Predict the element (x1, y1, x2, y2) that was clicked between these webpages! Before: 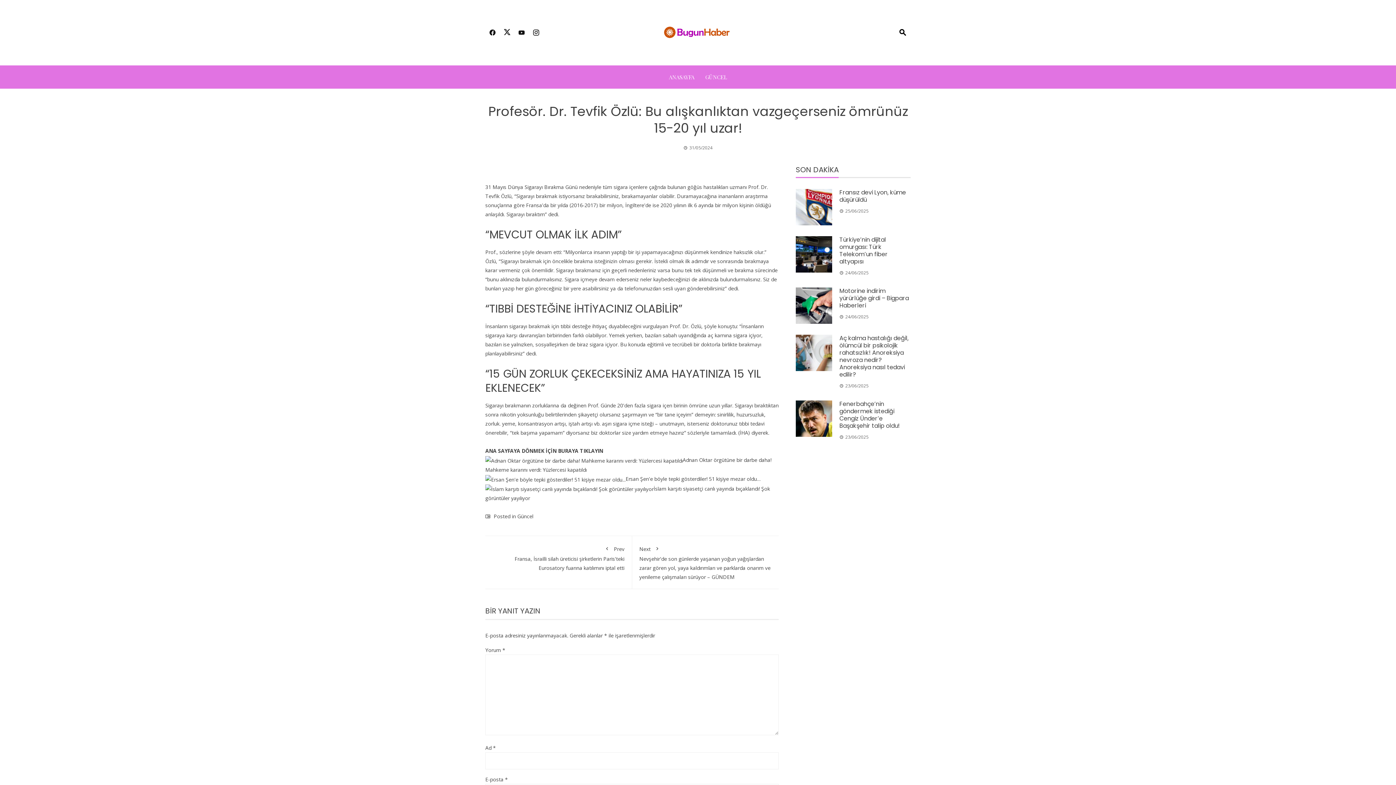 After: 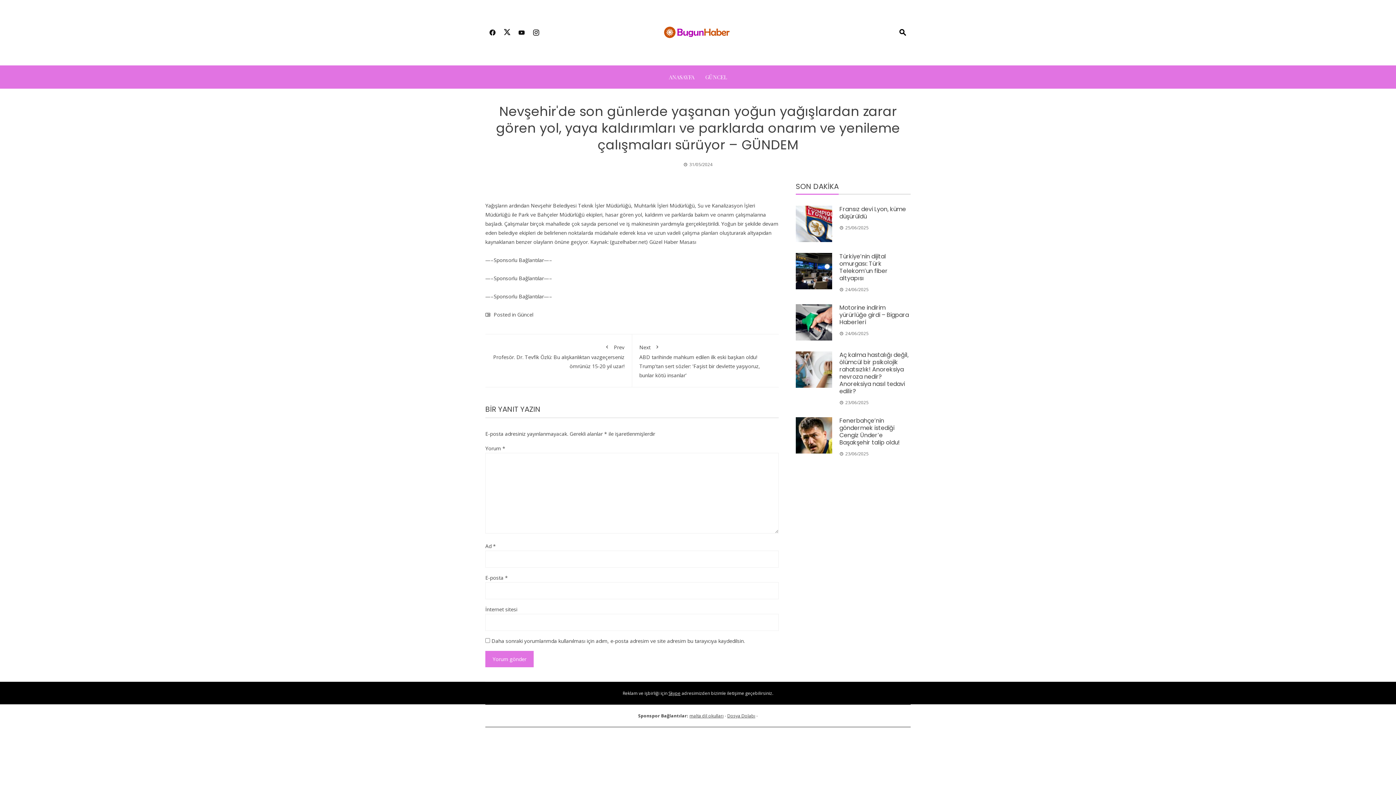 Action: label: Next
Nevşehir'de son günlerde yaşanan yoğun yağışlardan zarar gören yol, yaya kaldırımları ve parklarda onarım ve yenileme çalışmaları sürüyor – GÜNDEM bbox: (639, 543, 771, 580)